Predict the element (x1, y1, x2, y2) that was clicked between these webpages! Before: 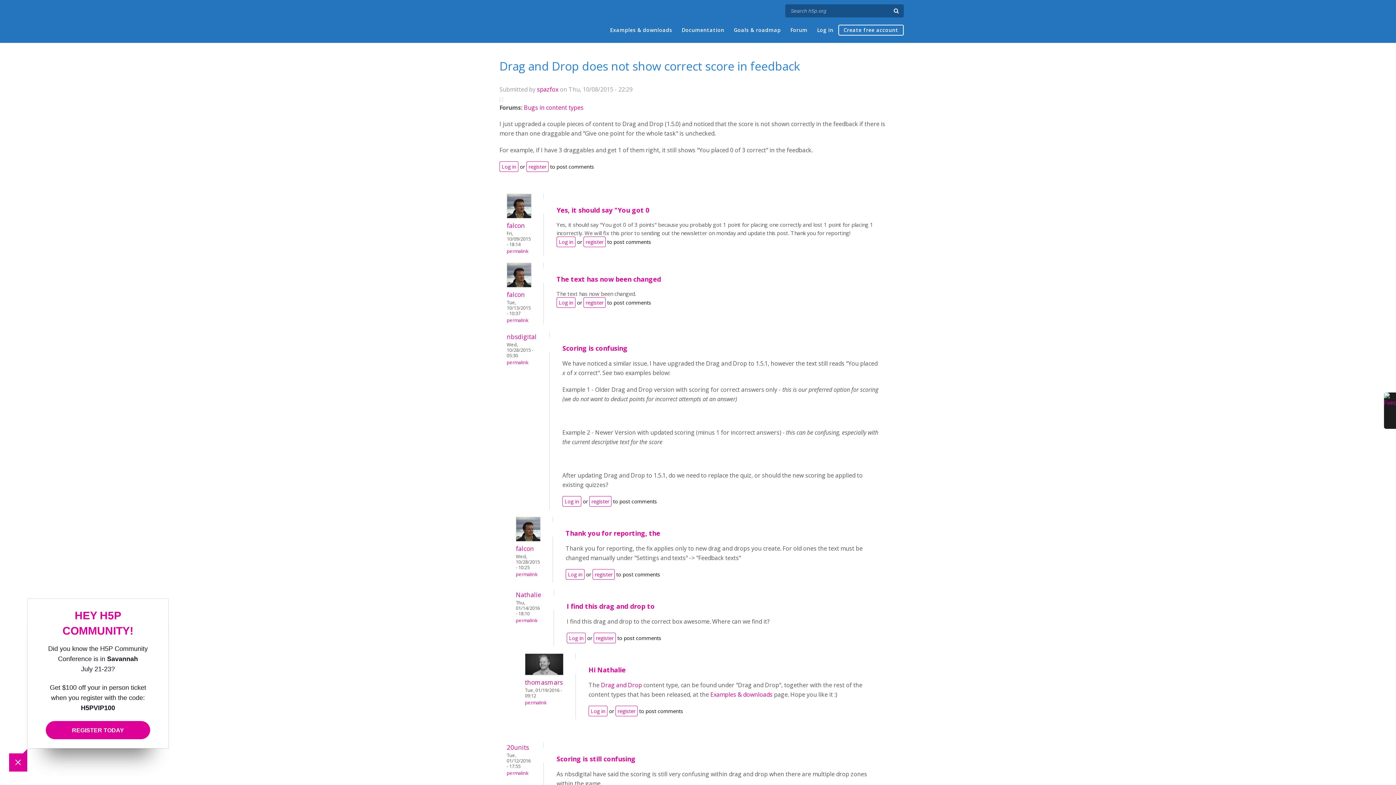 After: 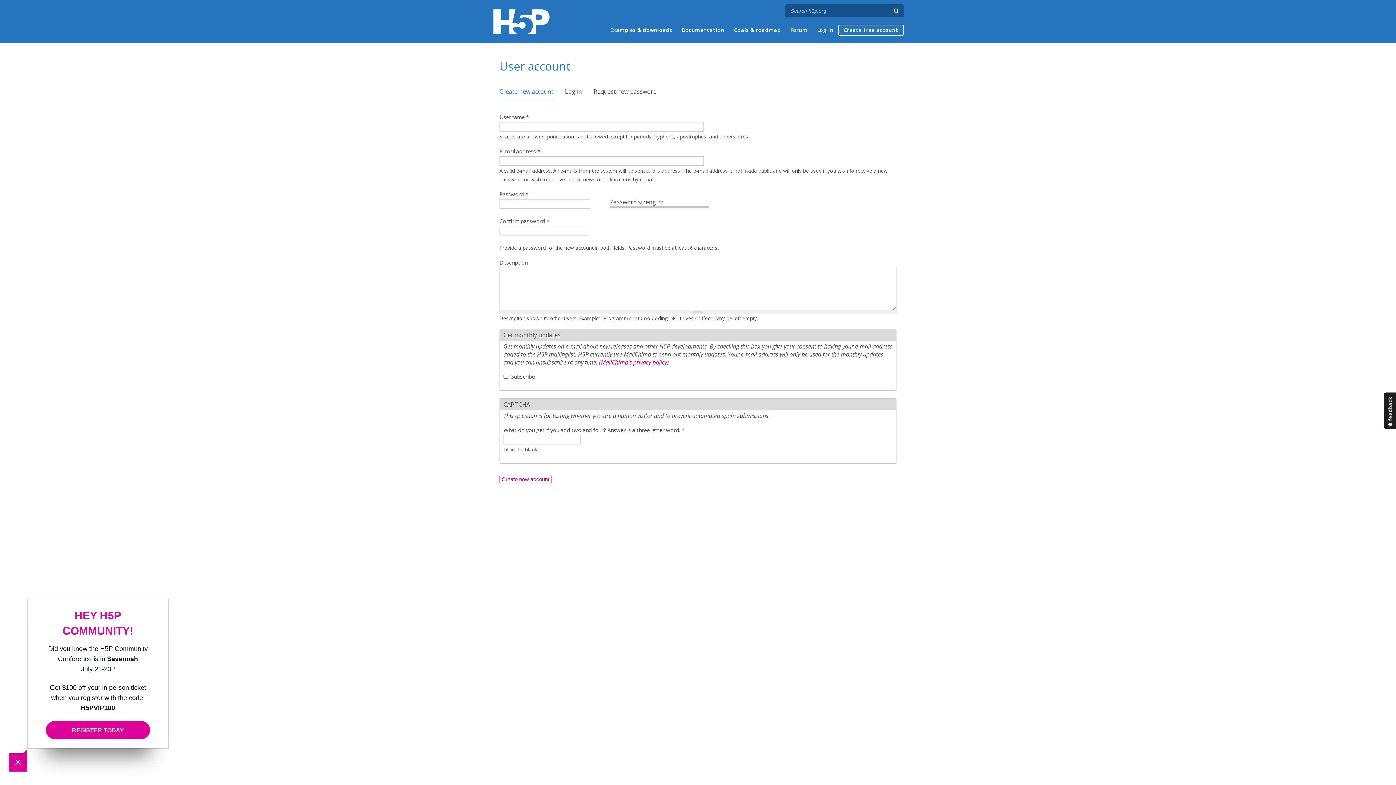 Action: bbox: (589, 496, 611, 506) label: register